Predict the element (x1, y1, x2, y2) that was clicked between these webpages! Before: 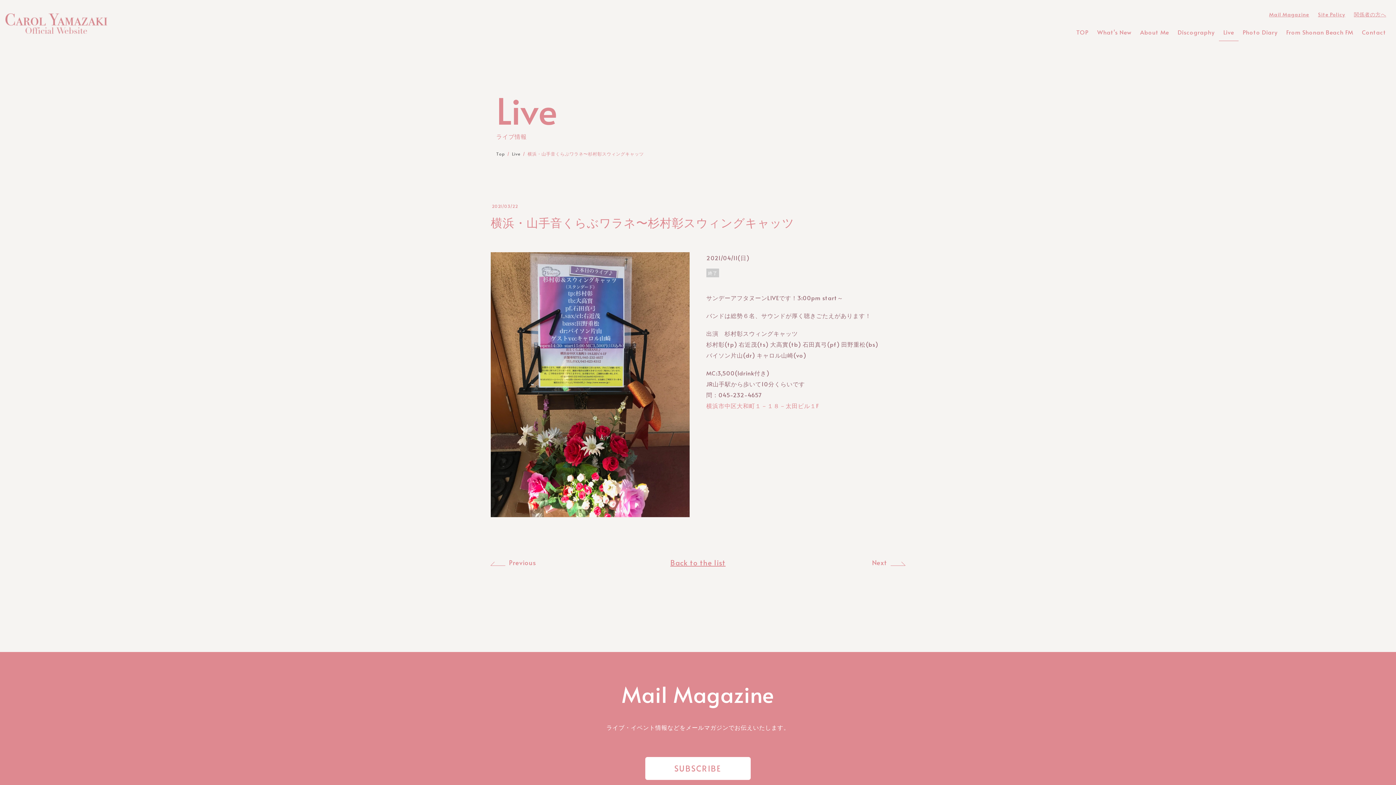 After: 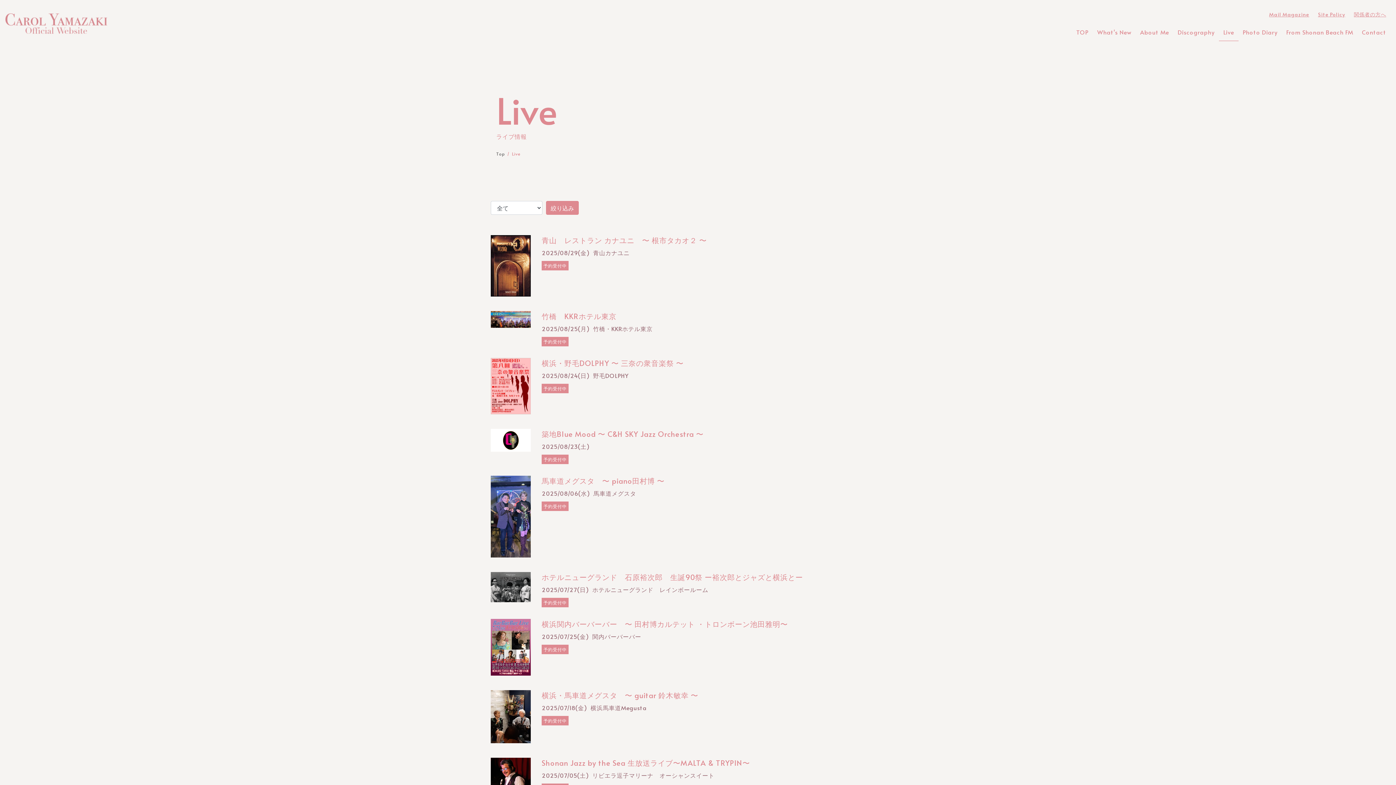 Action: label: Live bbox: (512, 149, 520, 157)